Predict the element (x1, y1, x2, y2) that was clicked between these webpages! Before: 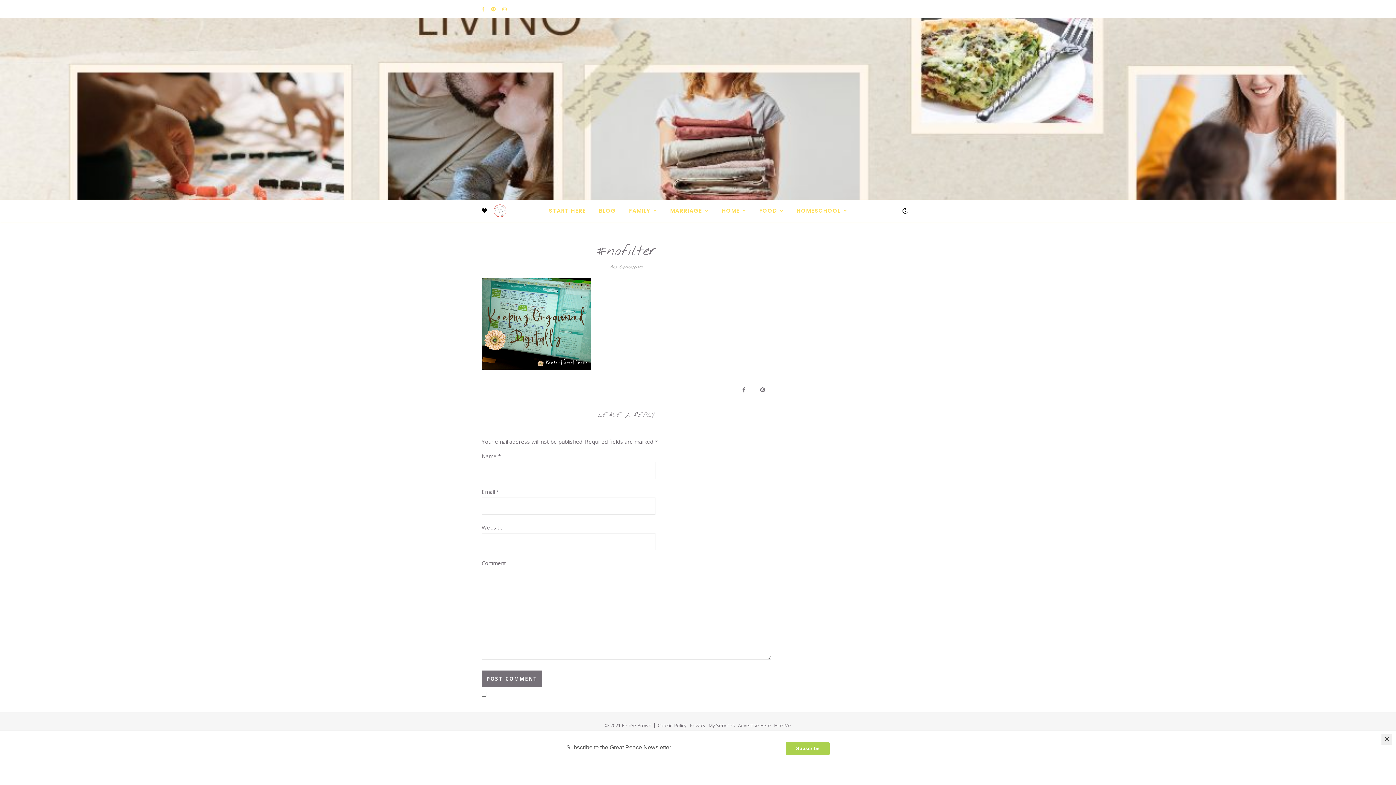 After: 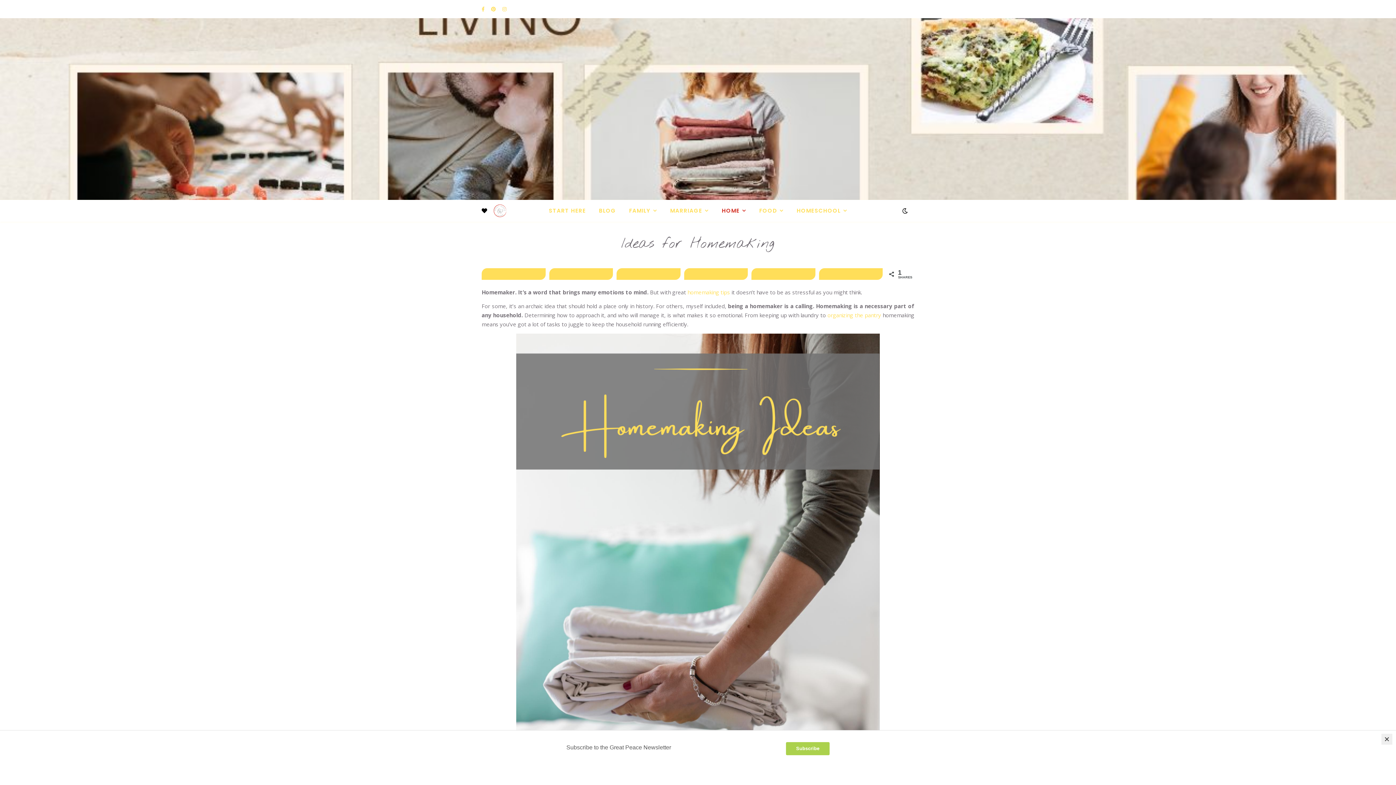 Action: bbox: (716, 200, 752, 221) label: HOME